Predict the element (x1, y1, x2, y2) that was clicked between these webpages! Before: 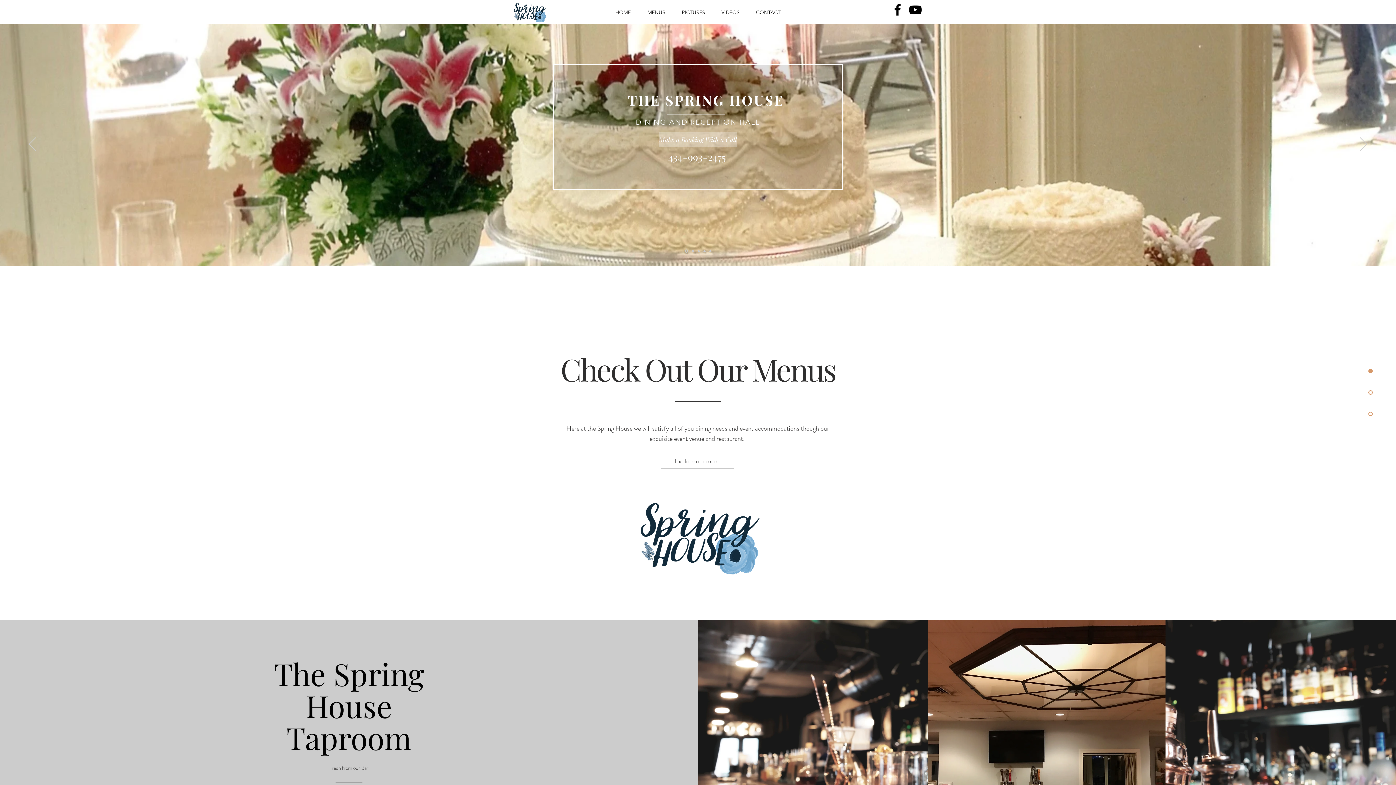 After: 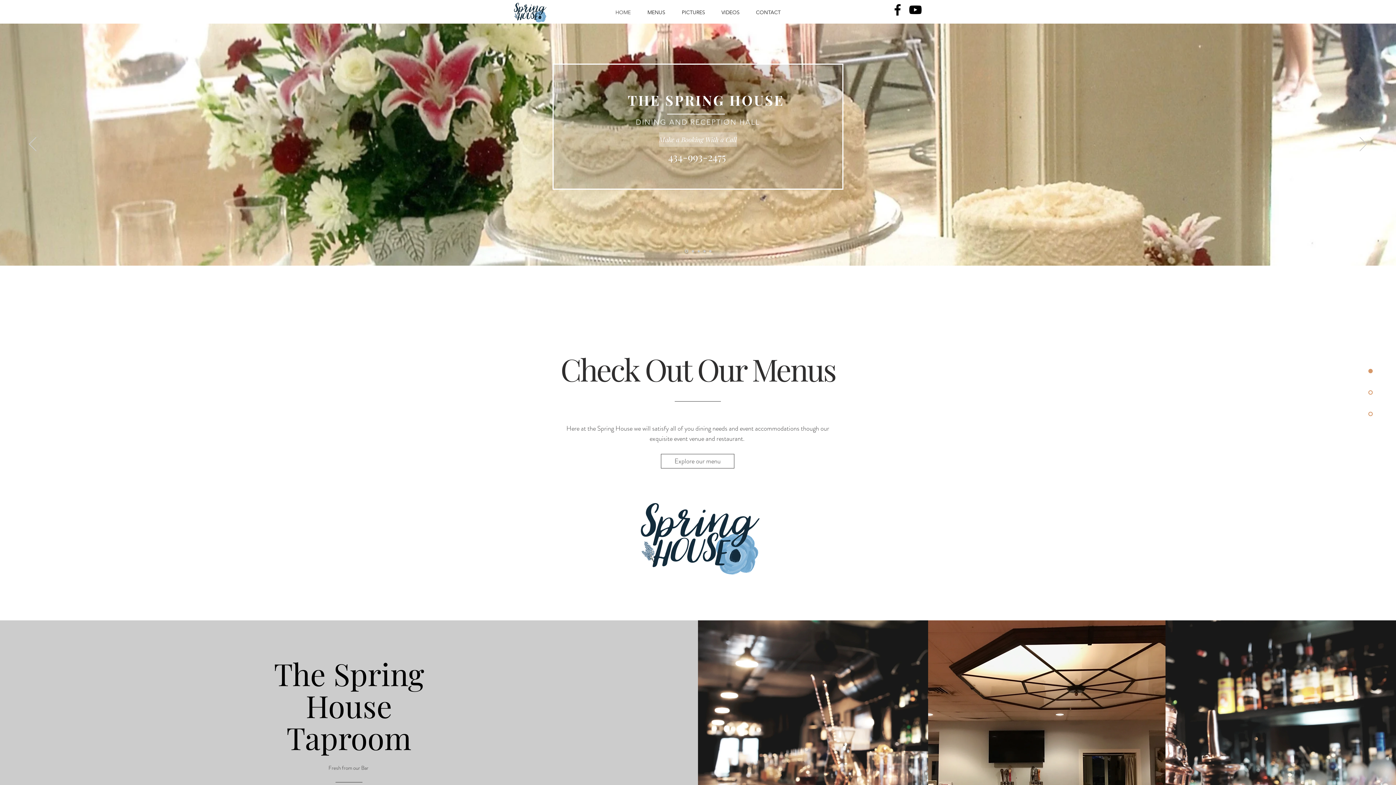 Action: bbox: (703, 250, 705, 252) label: Slide  3